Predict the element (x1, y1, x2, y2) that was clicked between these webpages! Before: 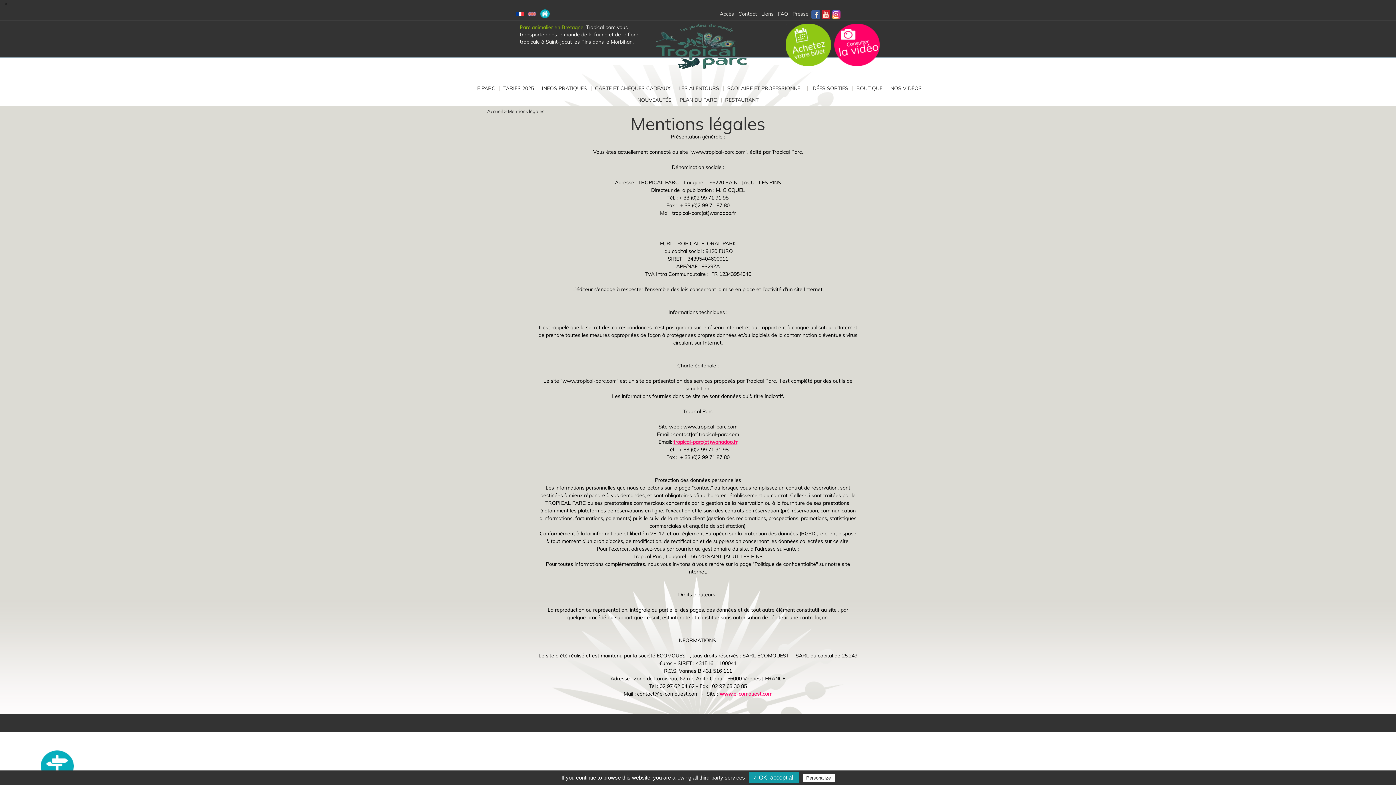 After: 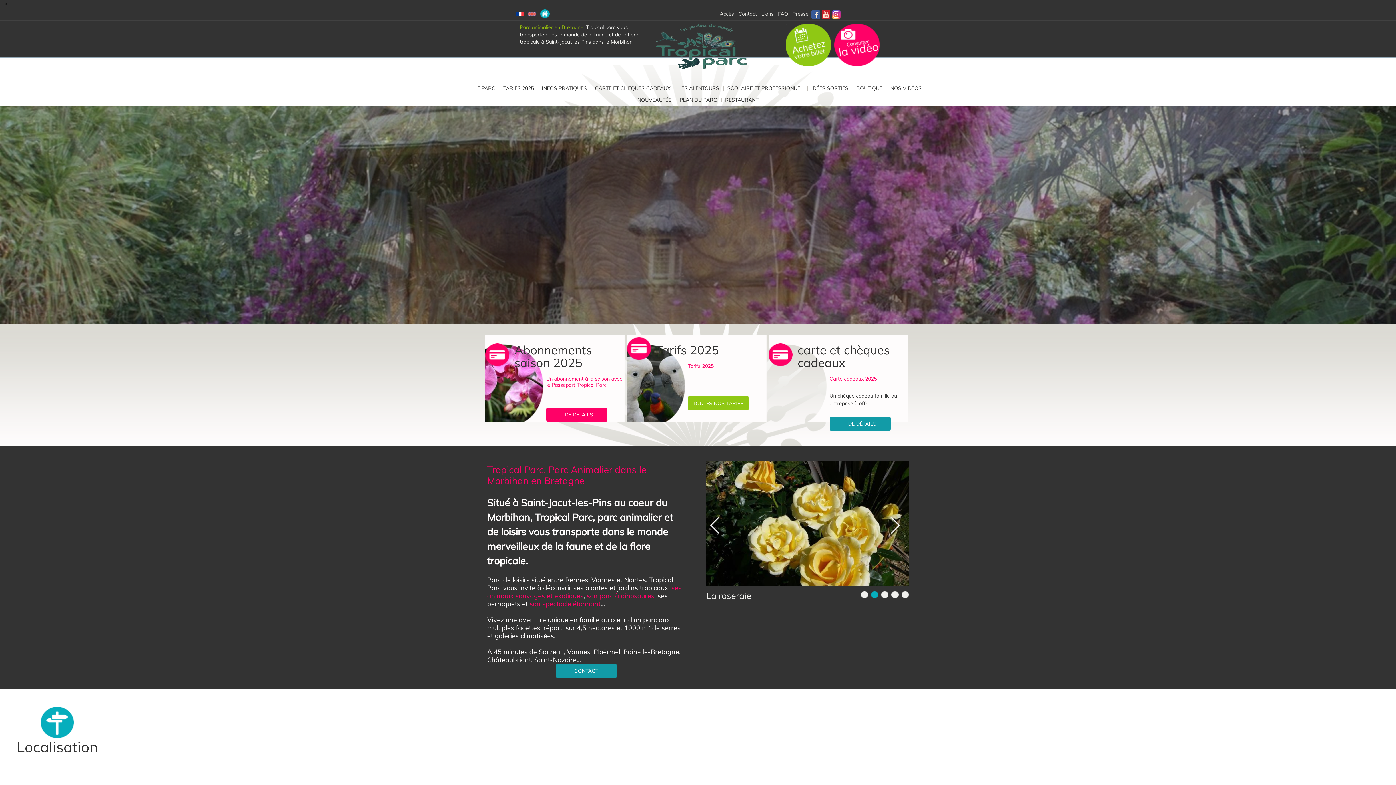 Action: label:   bbox: (540, 7, 549, 20)